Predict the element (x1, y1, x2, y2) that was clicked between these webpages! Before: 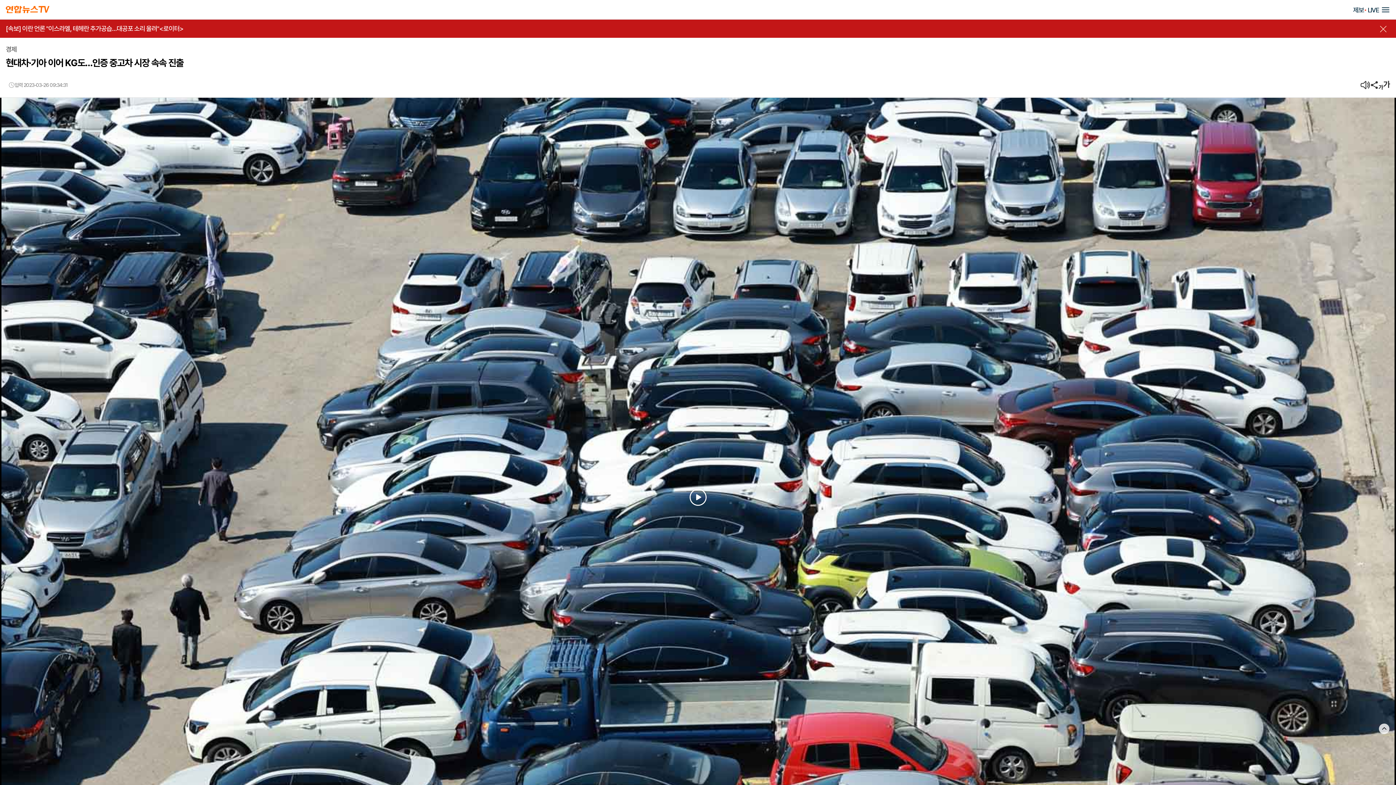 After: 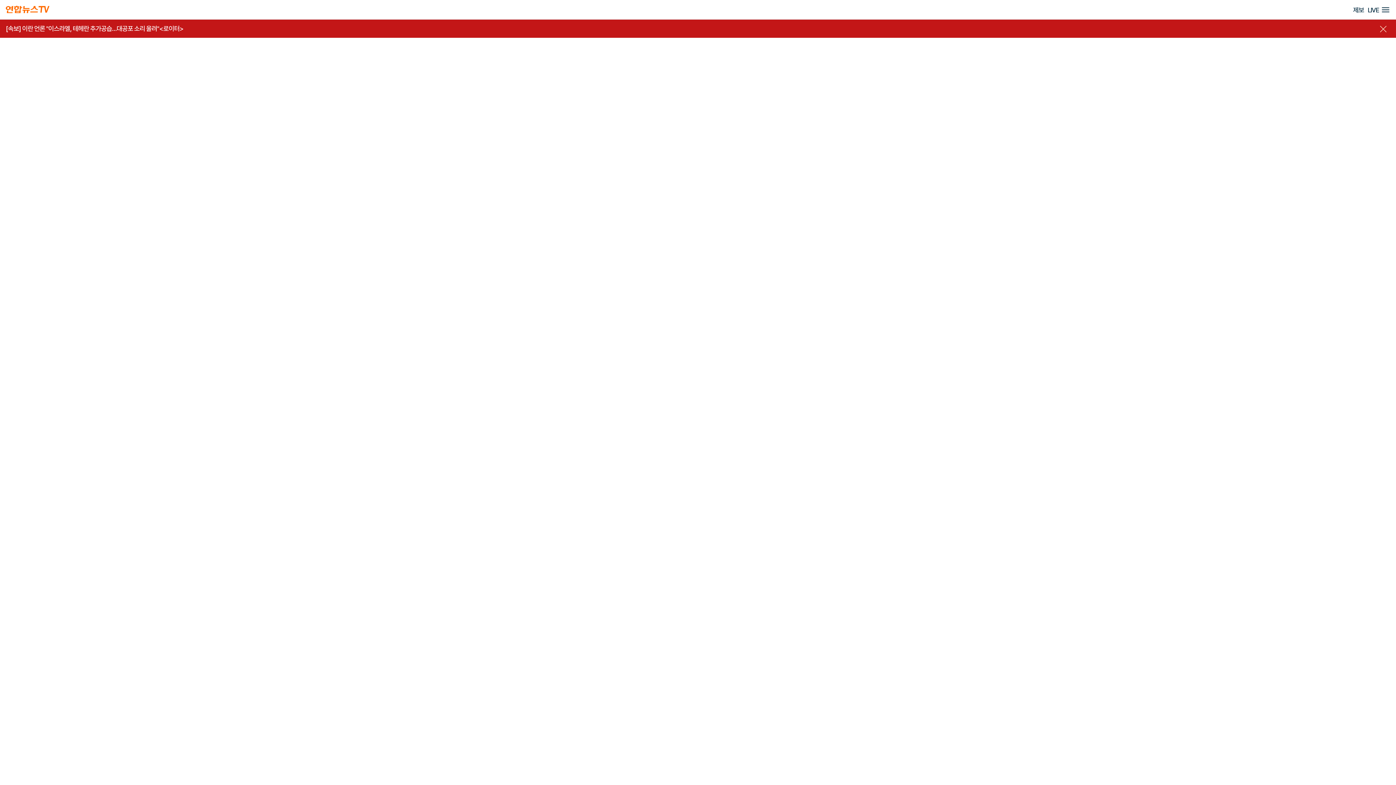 Action: bbox: (1368, 6, 1379, 13) label: LIVE